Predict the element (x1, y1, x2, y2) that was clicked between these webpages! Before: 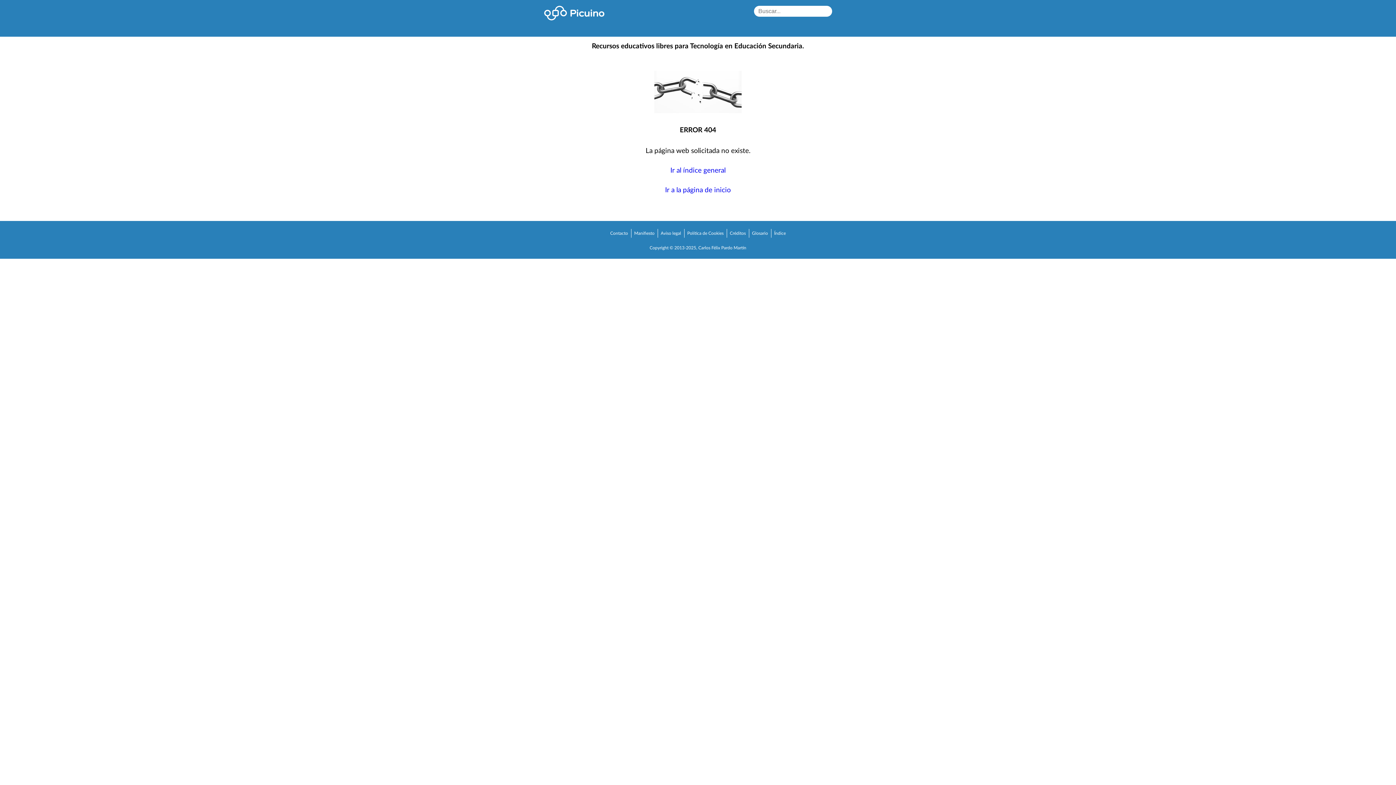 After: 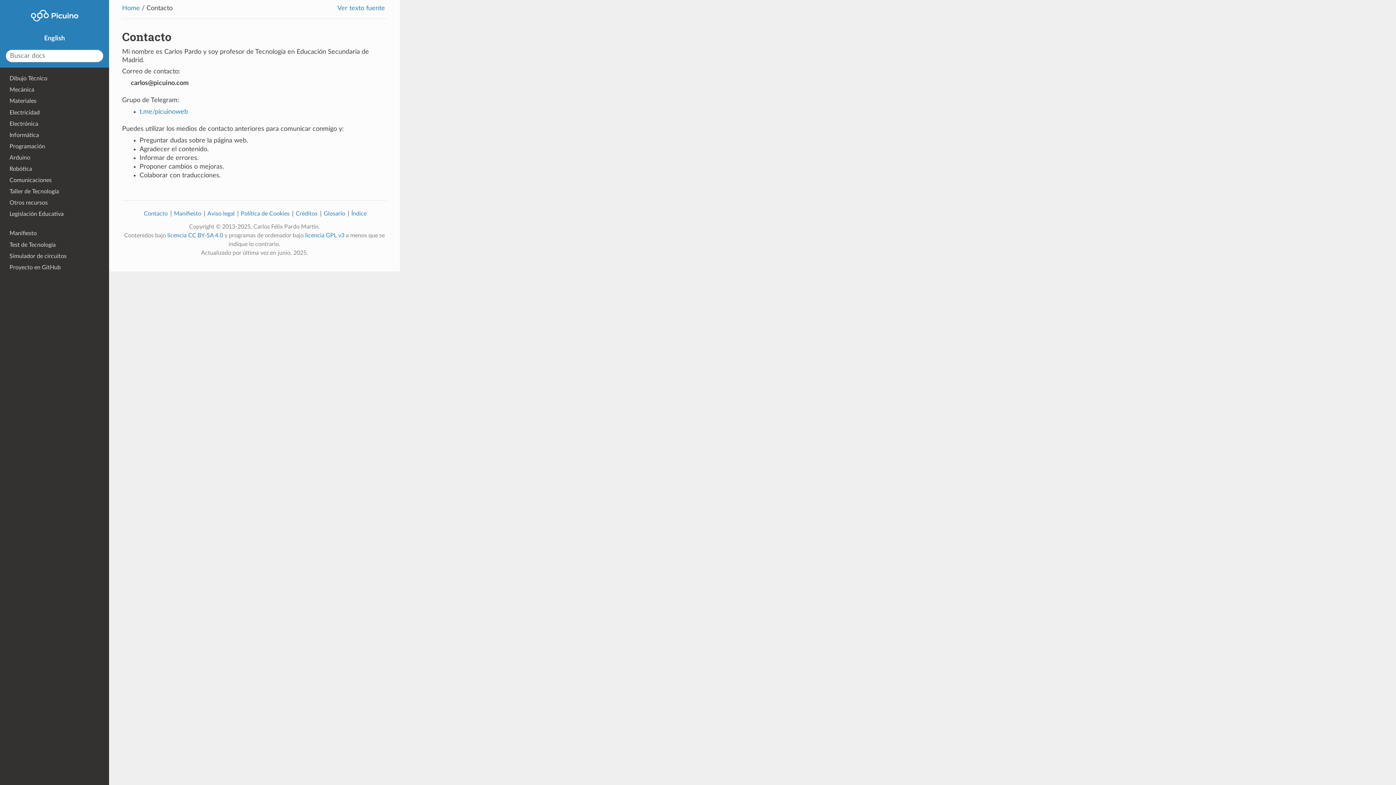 Action: bbox: (608, 230, 629, 236) label: Contacto